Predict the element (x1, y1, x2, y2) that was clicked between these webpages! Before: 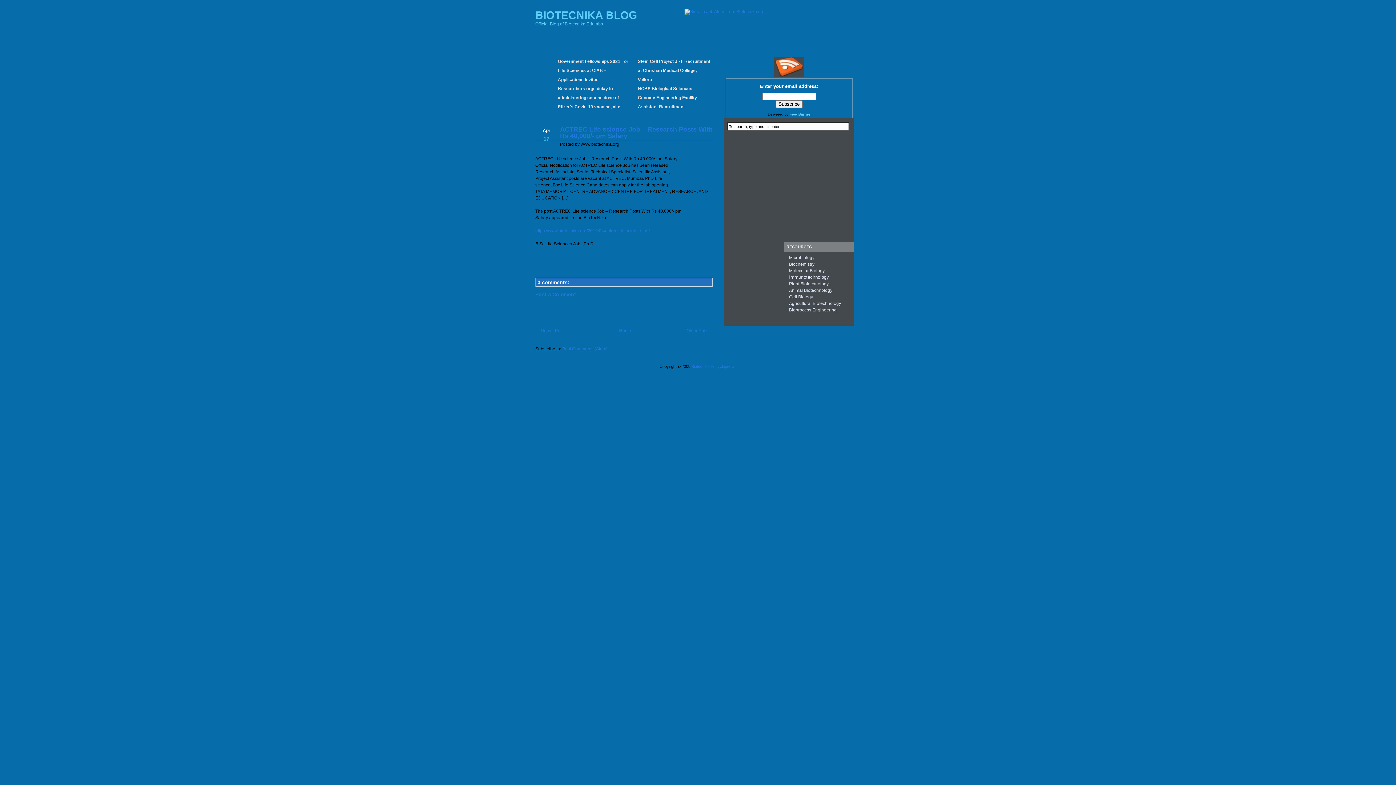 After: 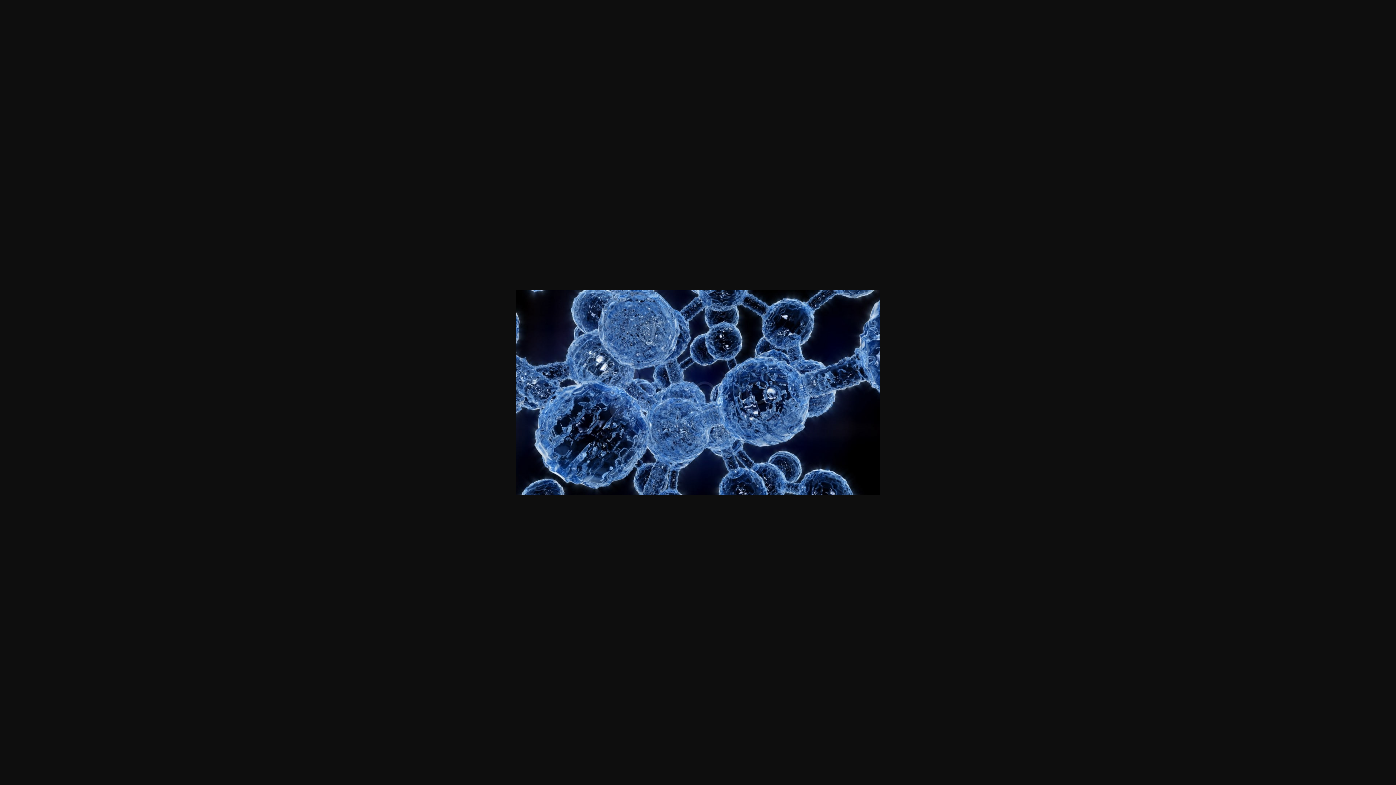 Action: bbox: (789, 261, 814, 266) label: Biochemistry